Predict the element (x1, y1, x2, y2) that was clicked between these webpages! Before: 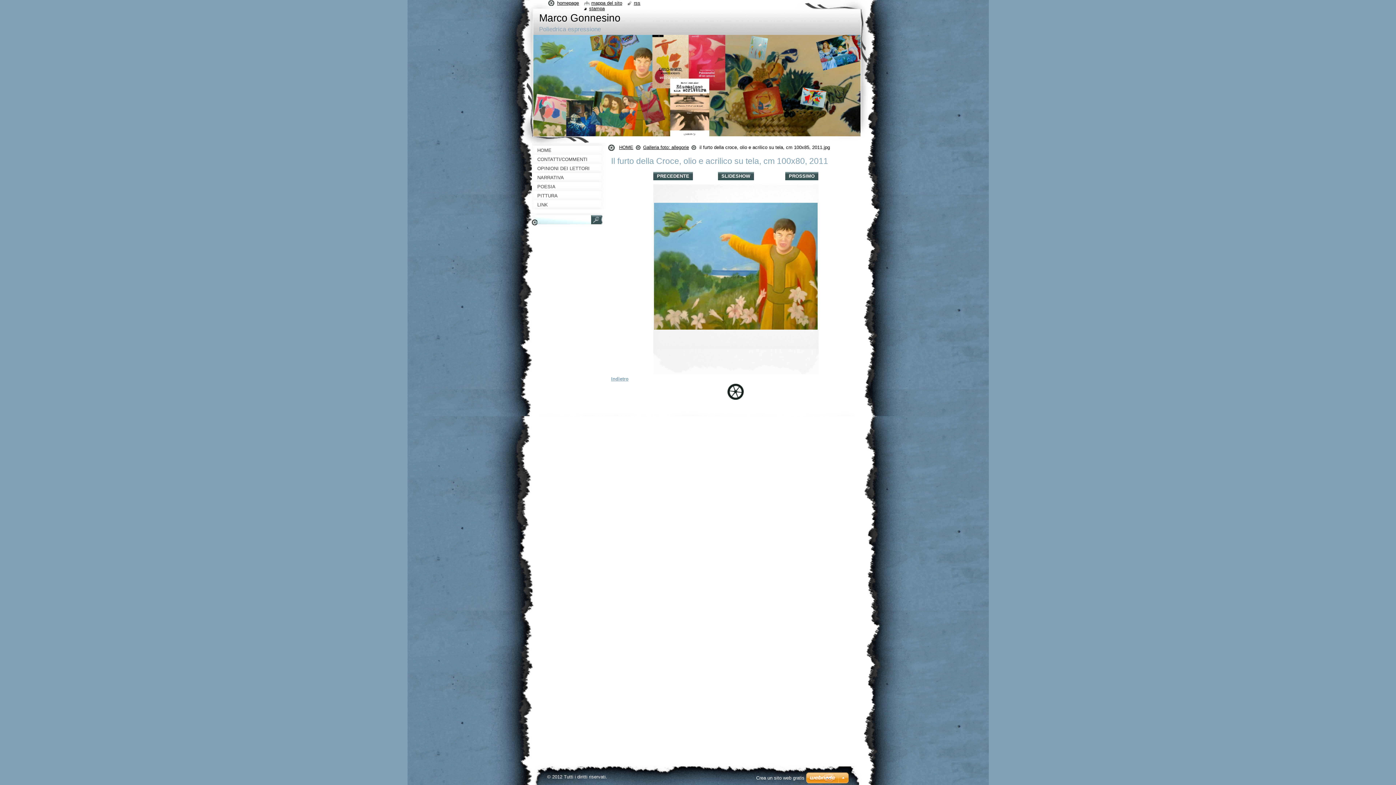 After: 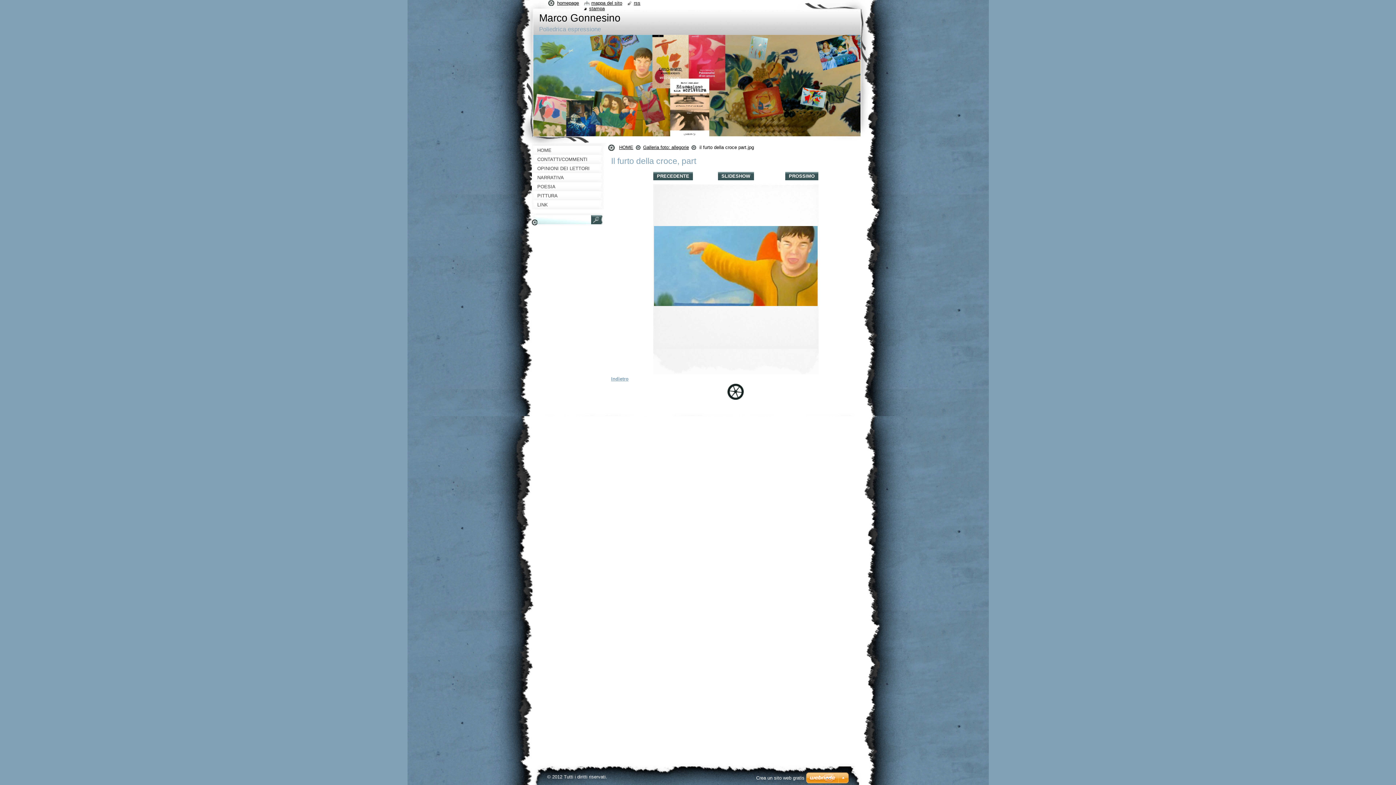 Action: label: PROSSIMO bbox: (785, 172, 818, 180)